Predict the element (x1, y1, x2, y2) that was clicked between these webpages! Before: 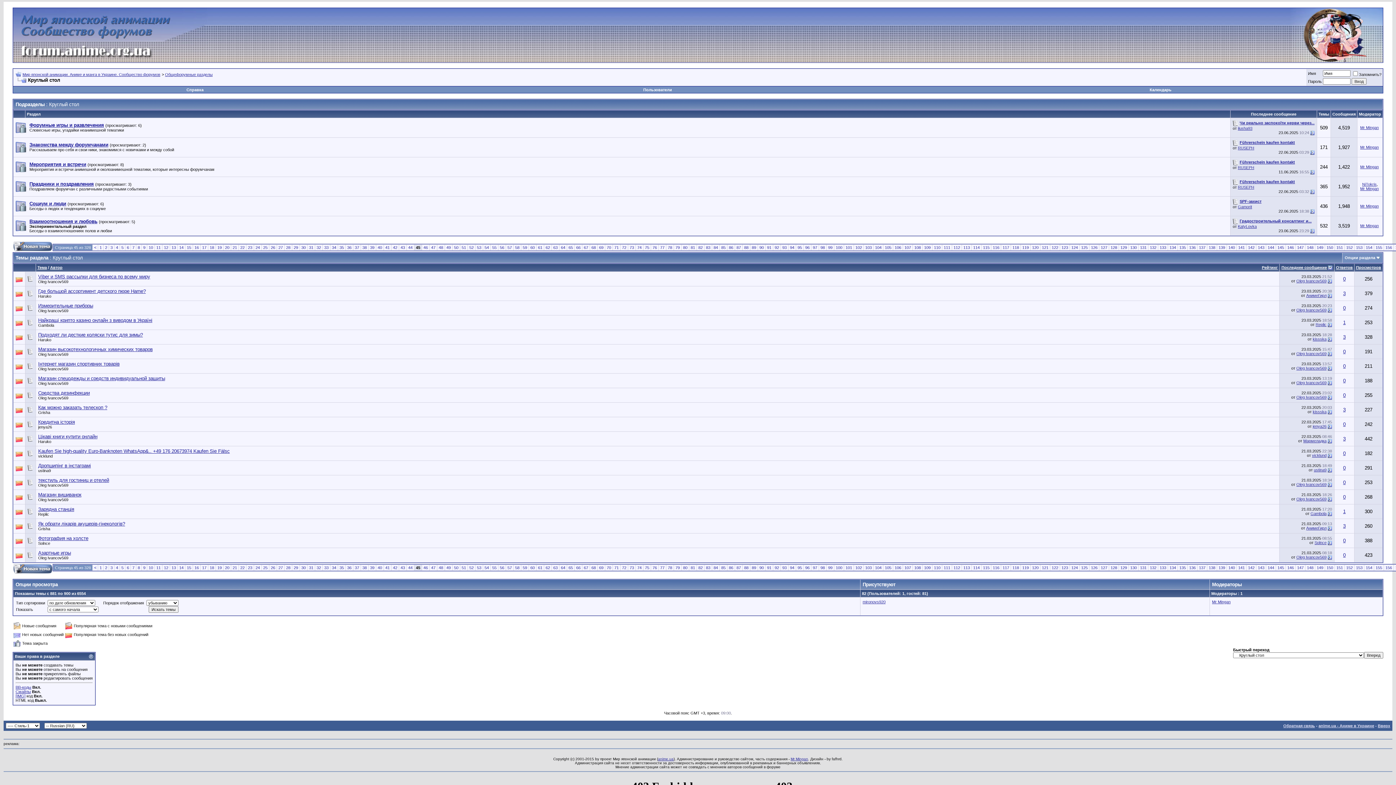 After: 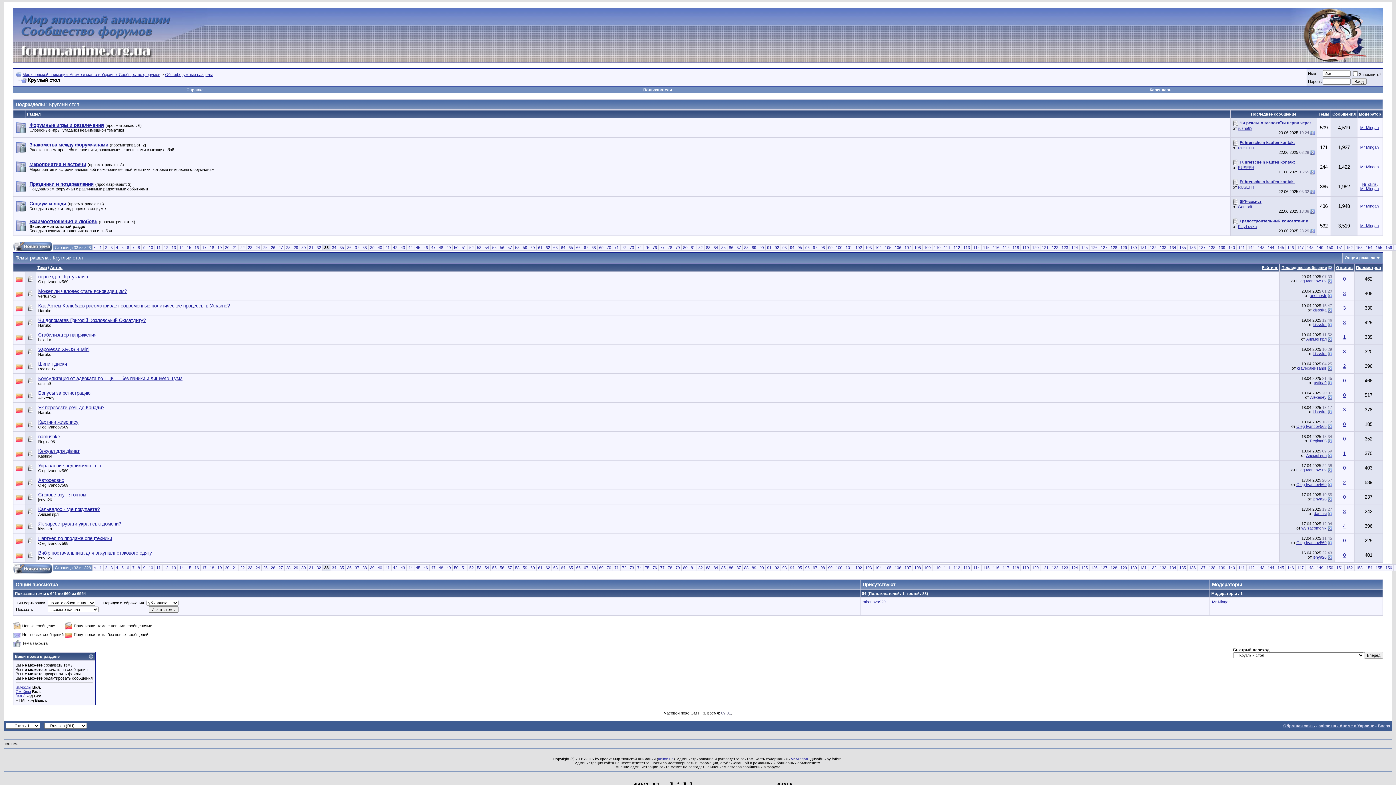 Action: bbox: (324, 245, 328, 249) label: 33